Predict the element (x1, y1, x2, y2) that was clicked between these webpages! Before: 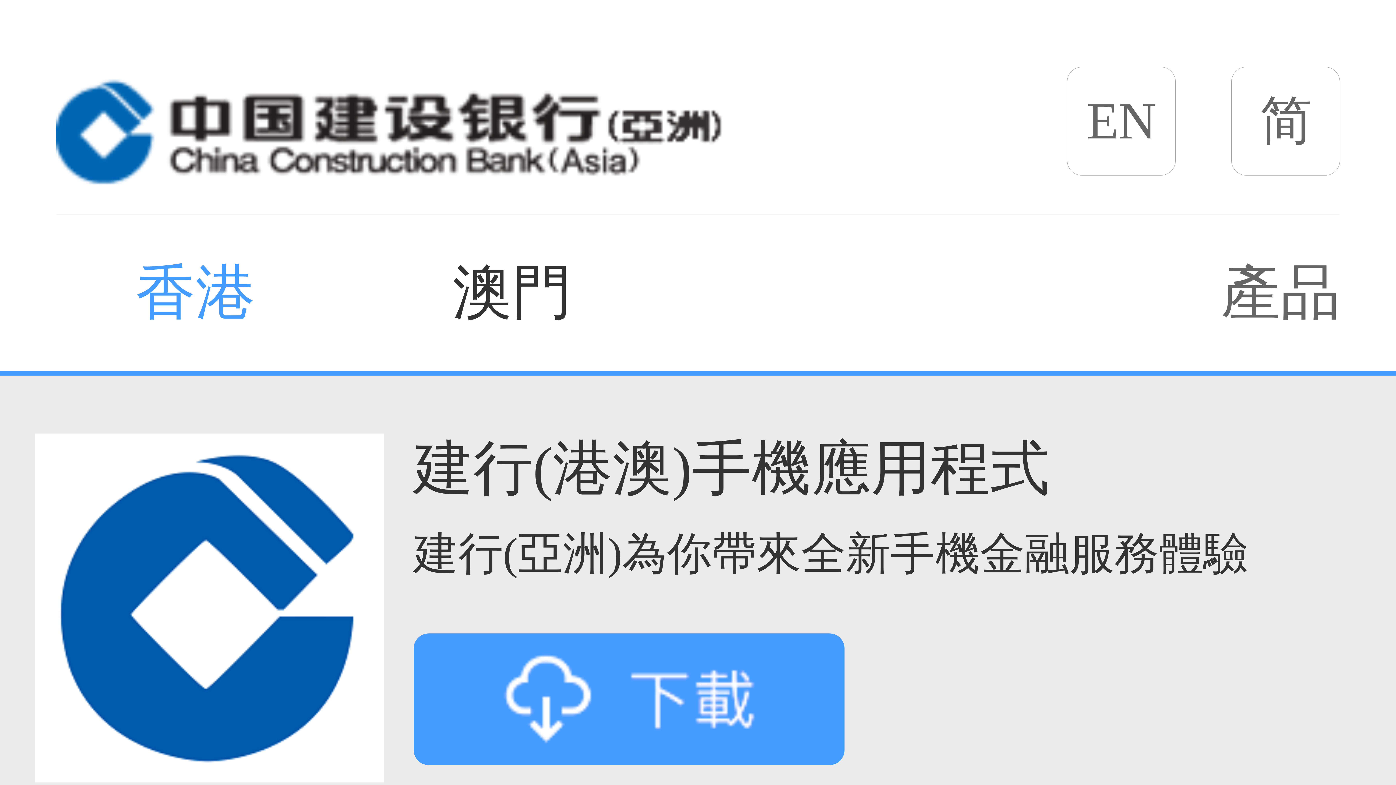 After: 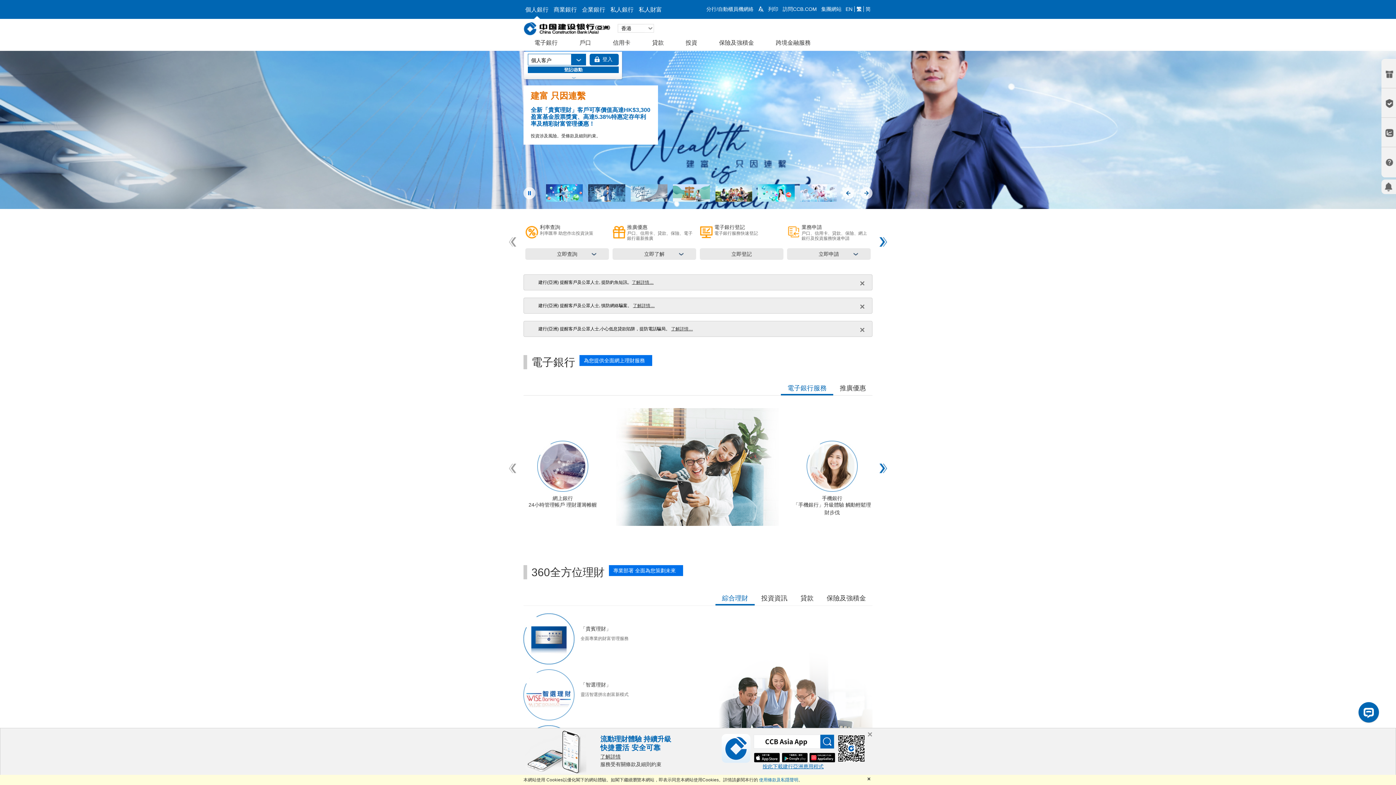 Action: bbox: (55, 74, 726, 186)